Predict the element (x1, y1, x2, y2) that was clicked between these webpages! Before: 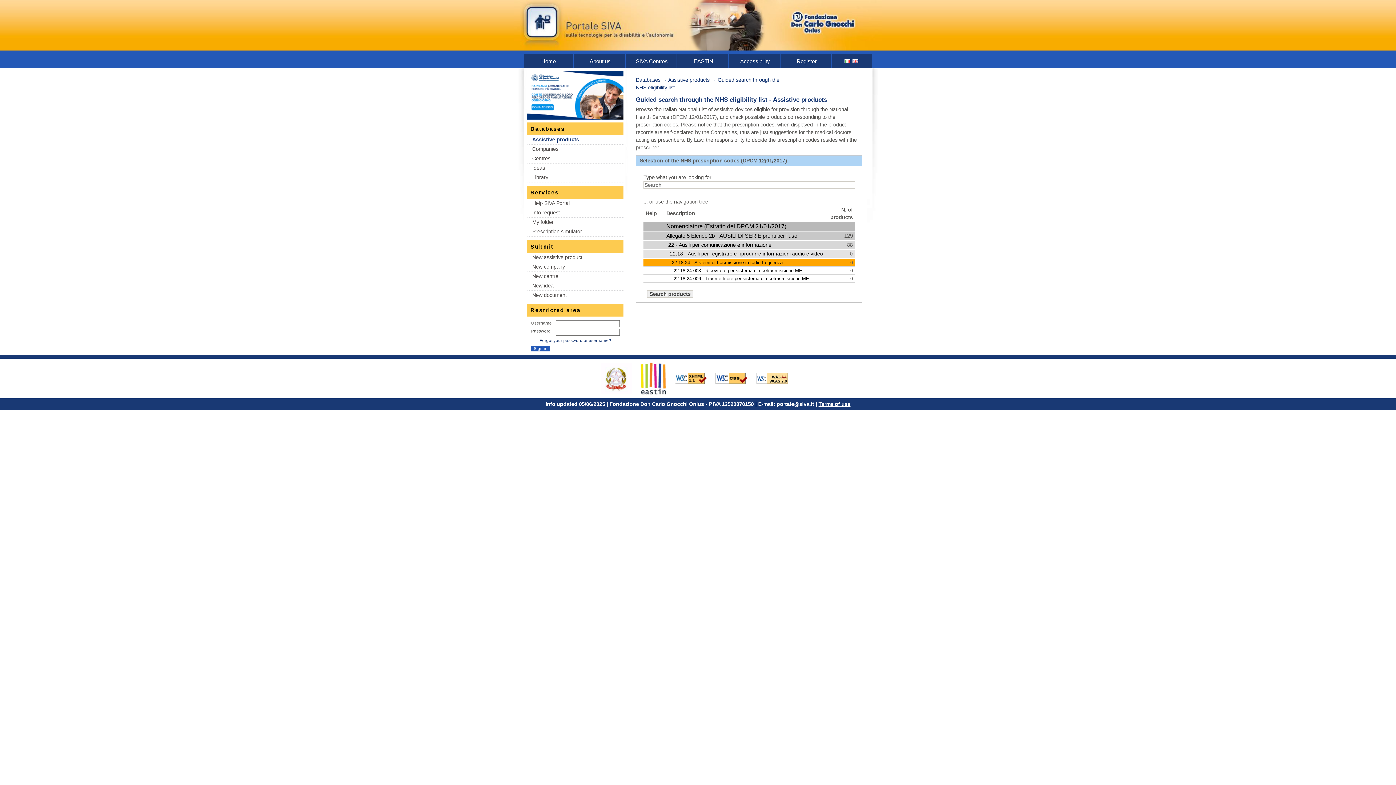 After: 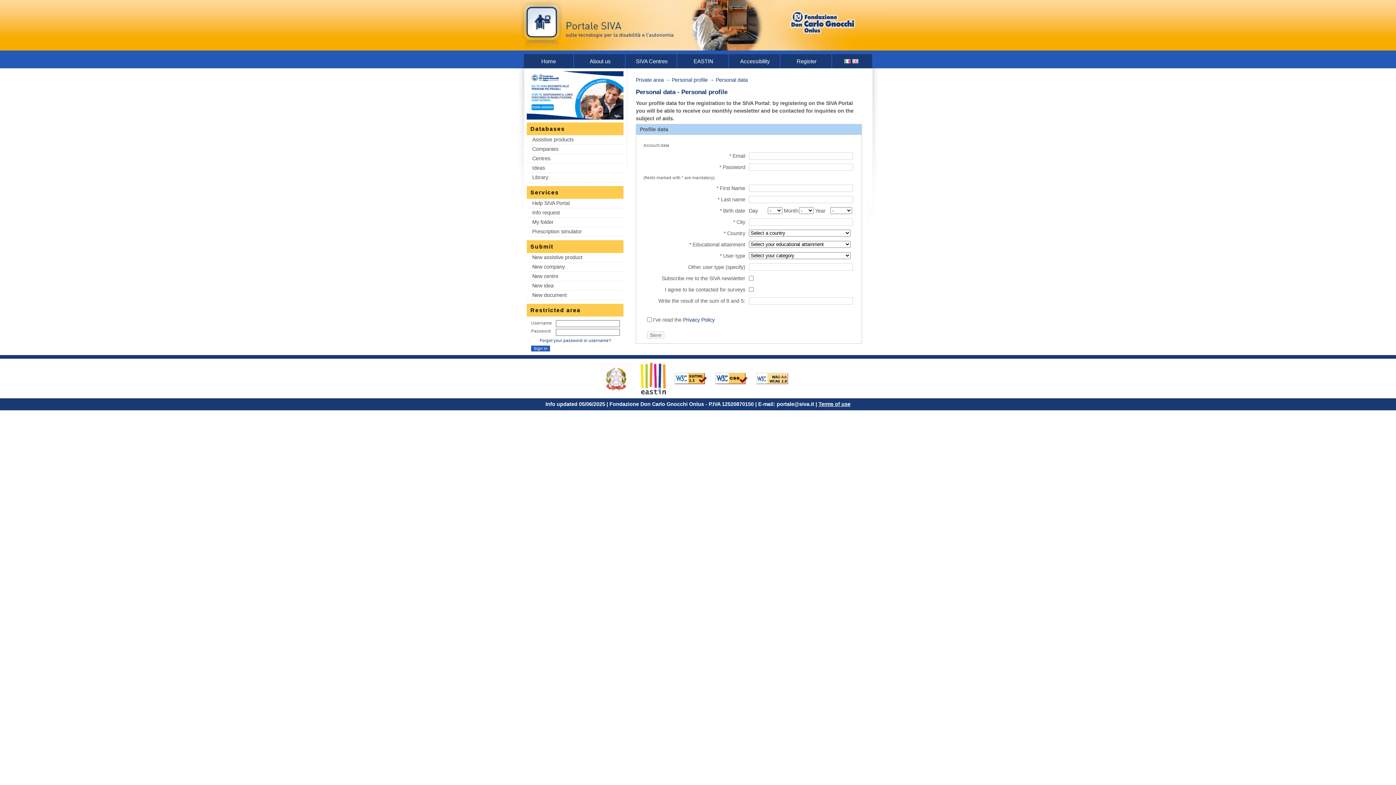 Action: bbox: (785, 54, 828, 68) label: Register